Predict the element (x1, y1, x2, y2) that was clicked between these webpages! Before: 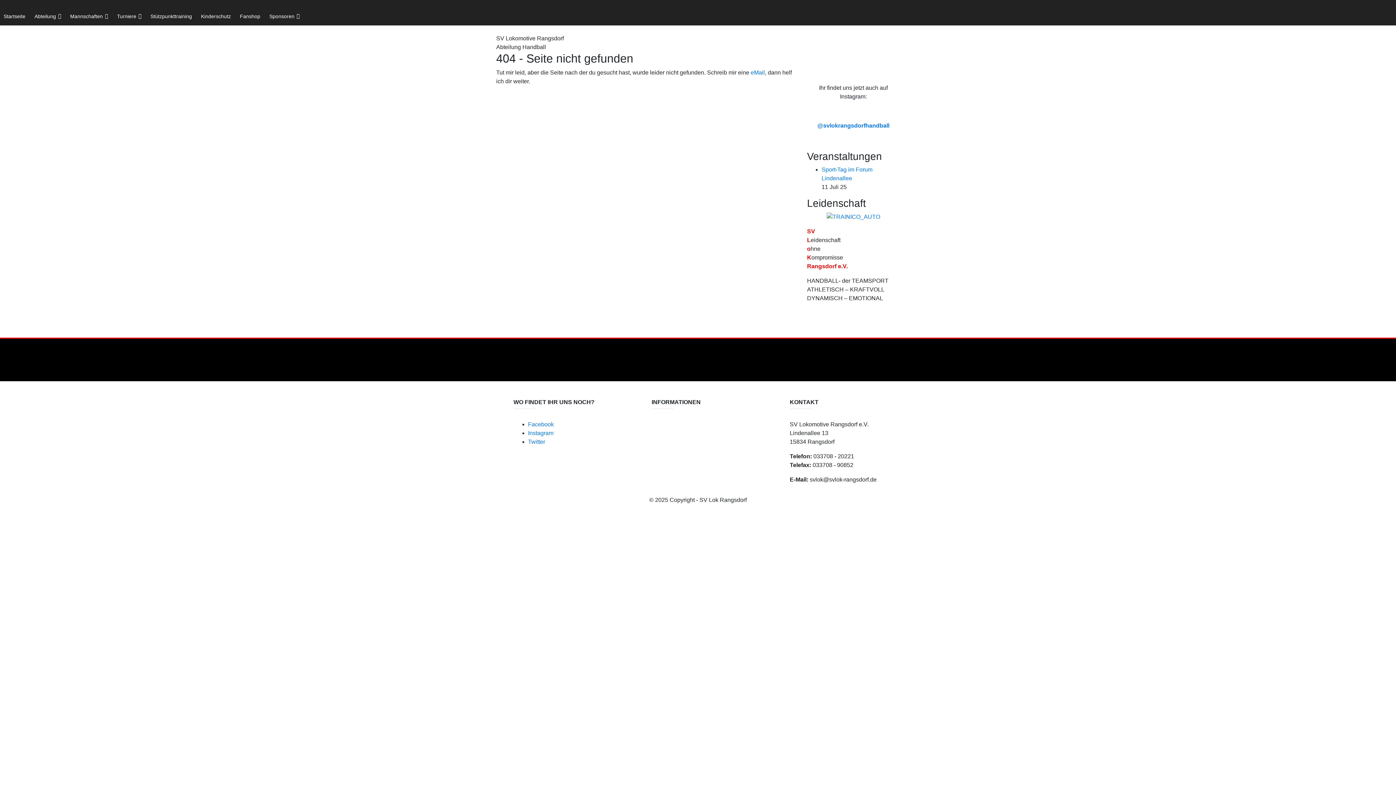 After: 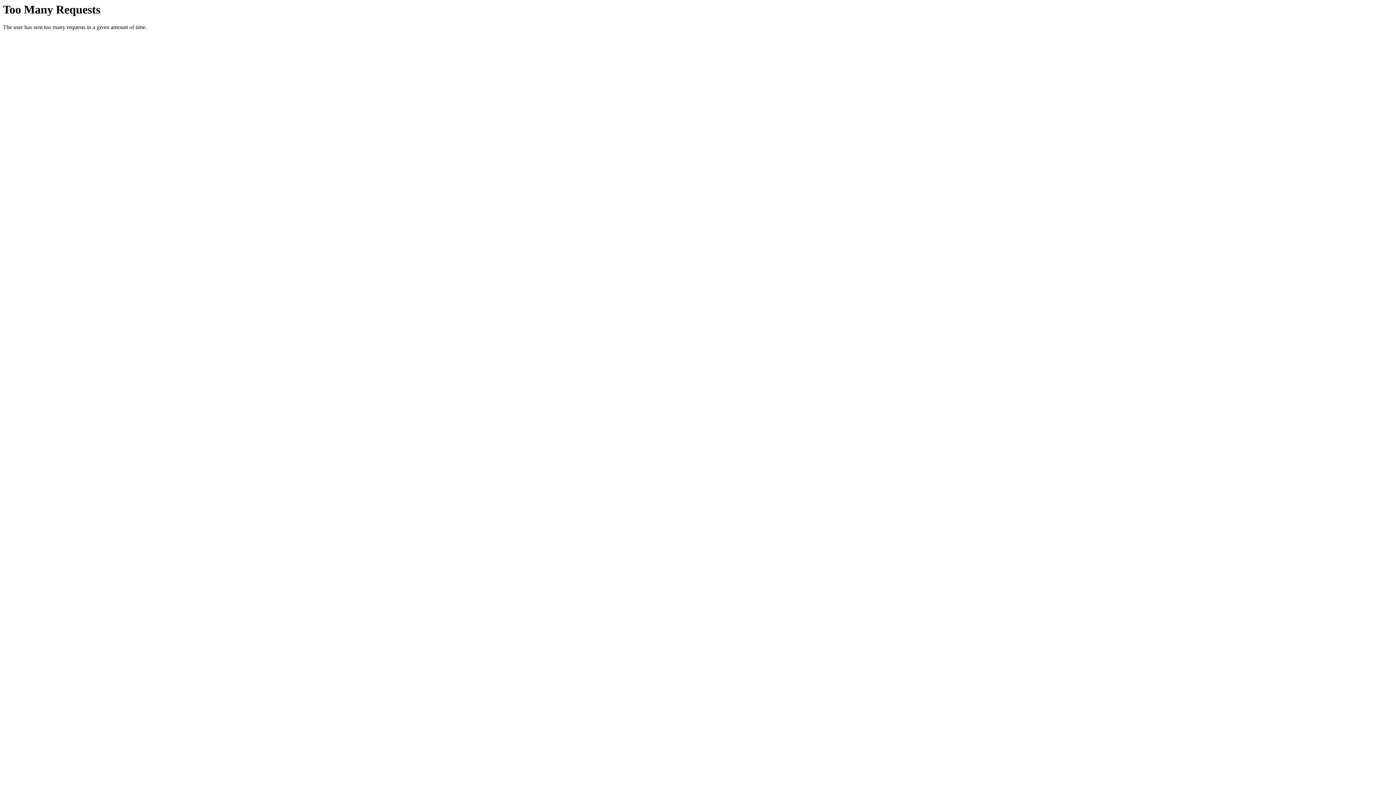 Action: bbox: (0, 3, 29, 21) label: Startseite